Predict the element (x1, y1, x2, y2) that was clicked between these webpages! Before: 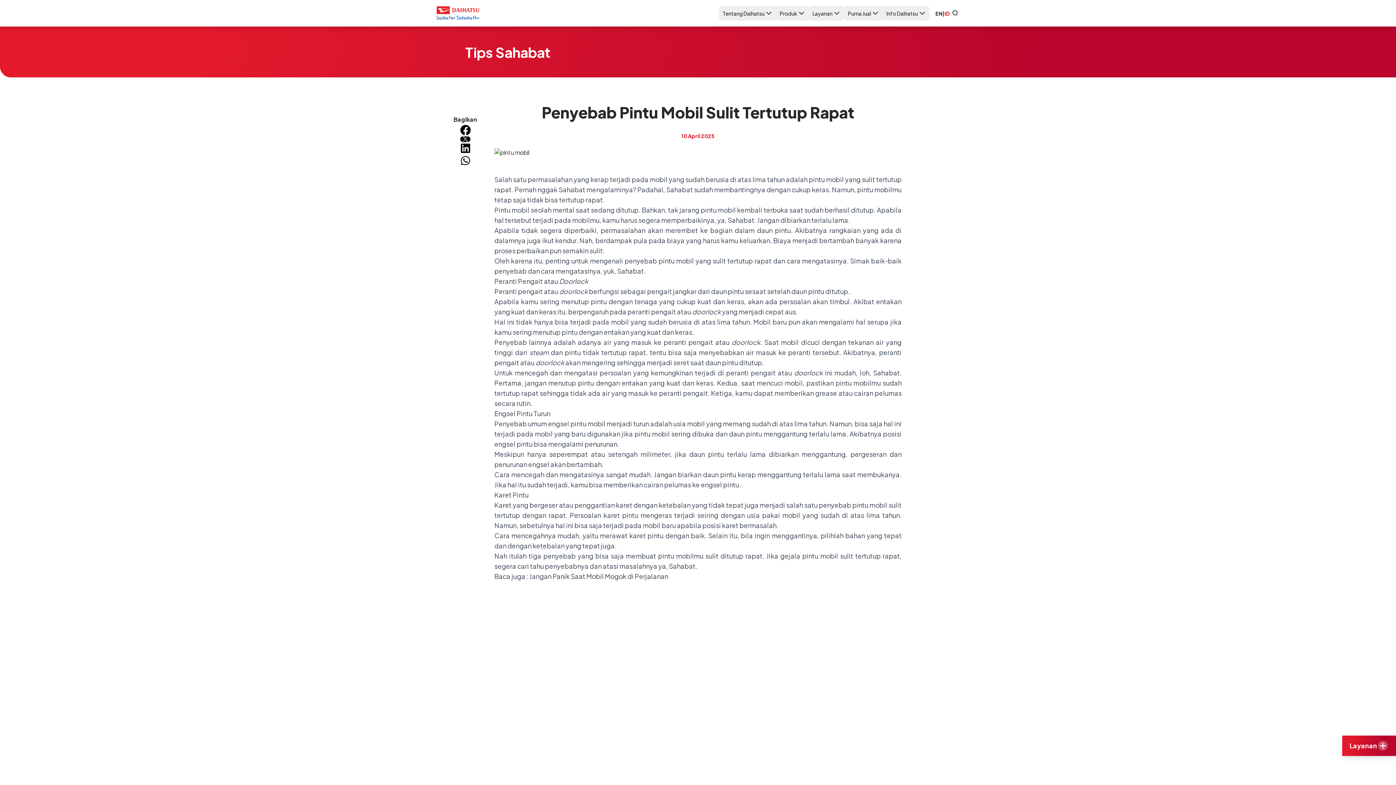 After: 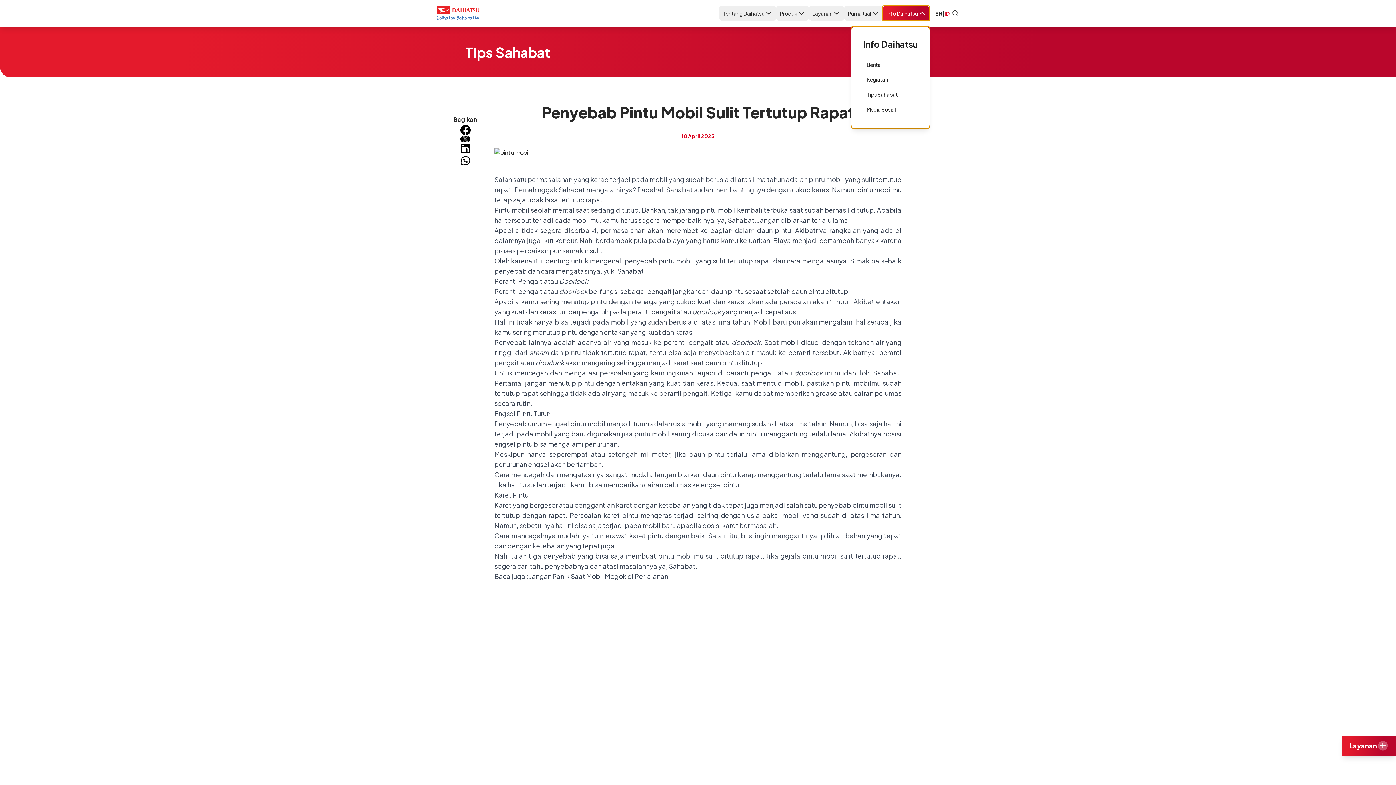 Action: label: Info Daihatsu bbox: (882, 5, 929, 20)